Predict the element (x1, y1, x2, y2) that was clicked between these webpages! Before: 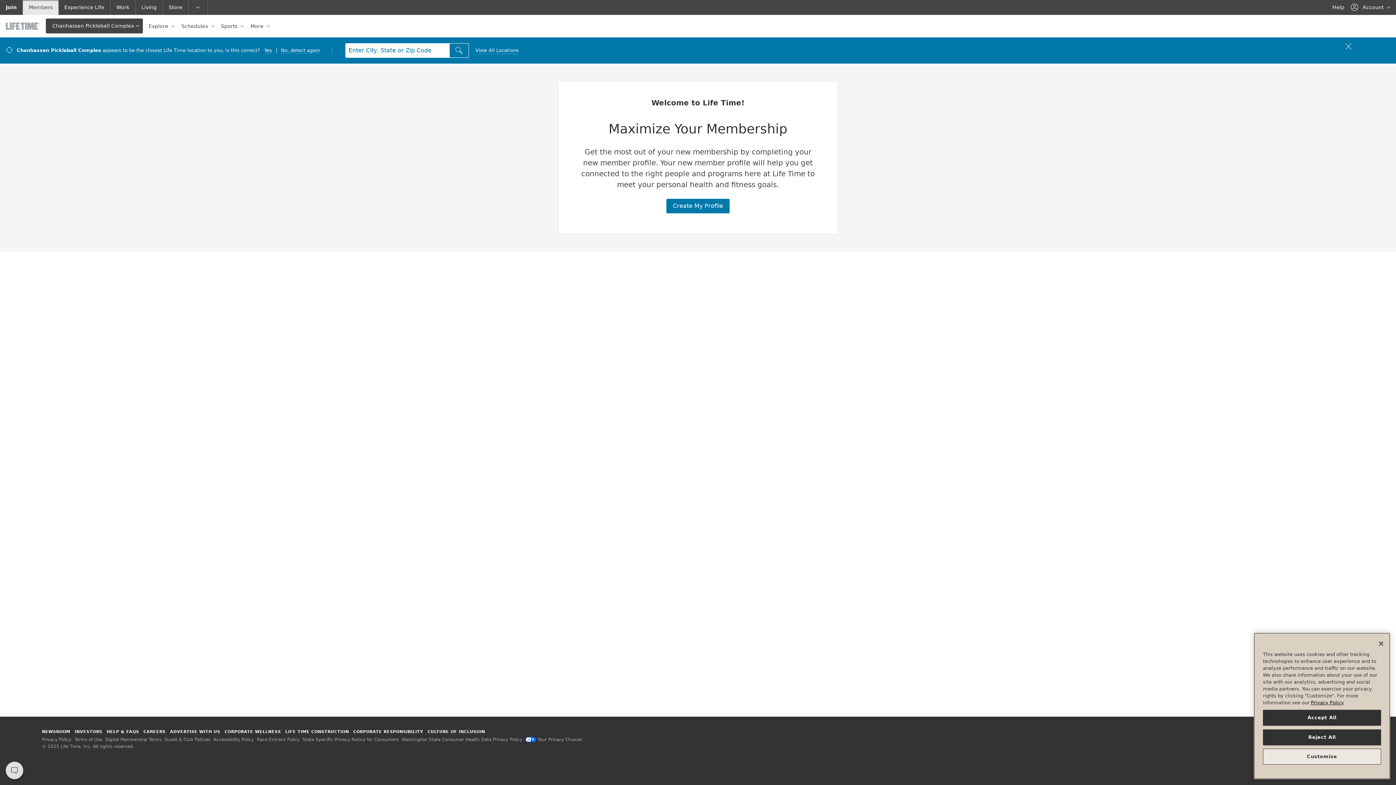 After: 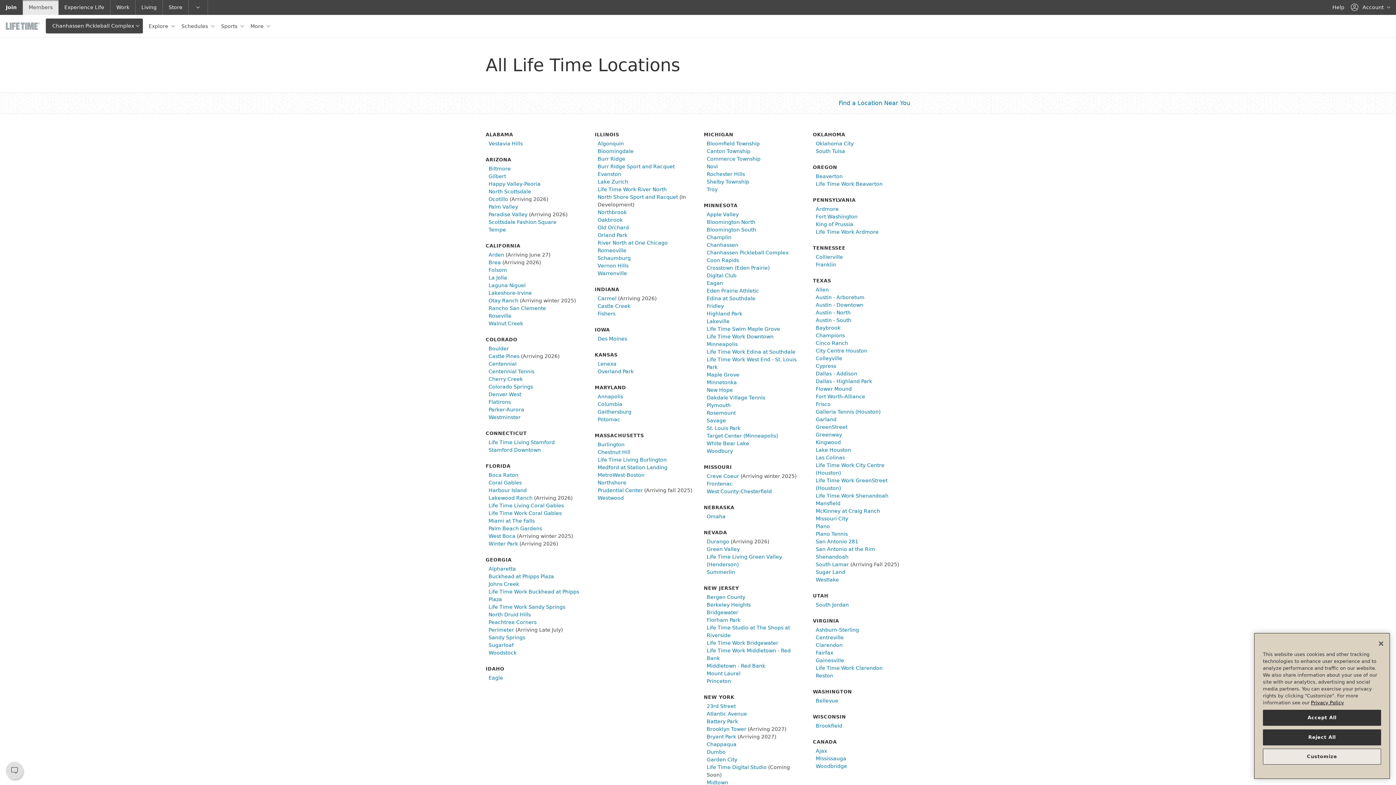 Action: label: View All Locations bbox: (475, 46, 518, 54)